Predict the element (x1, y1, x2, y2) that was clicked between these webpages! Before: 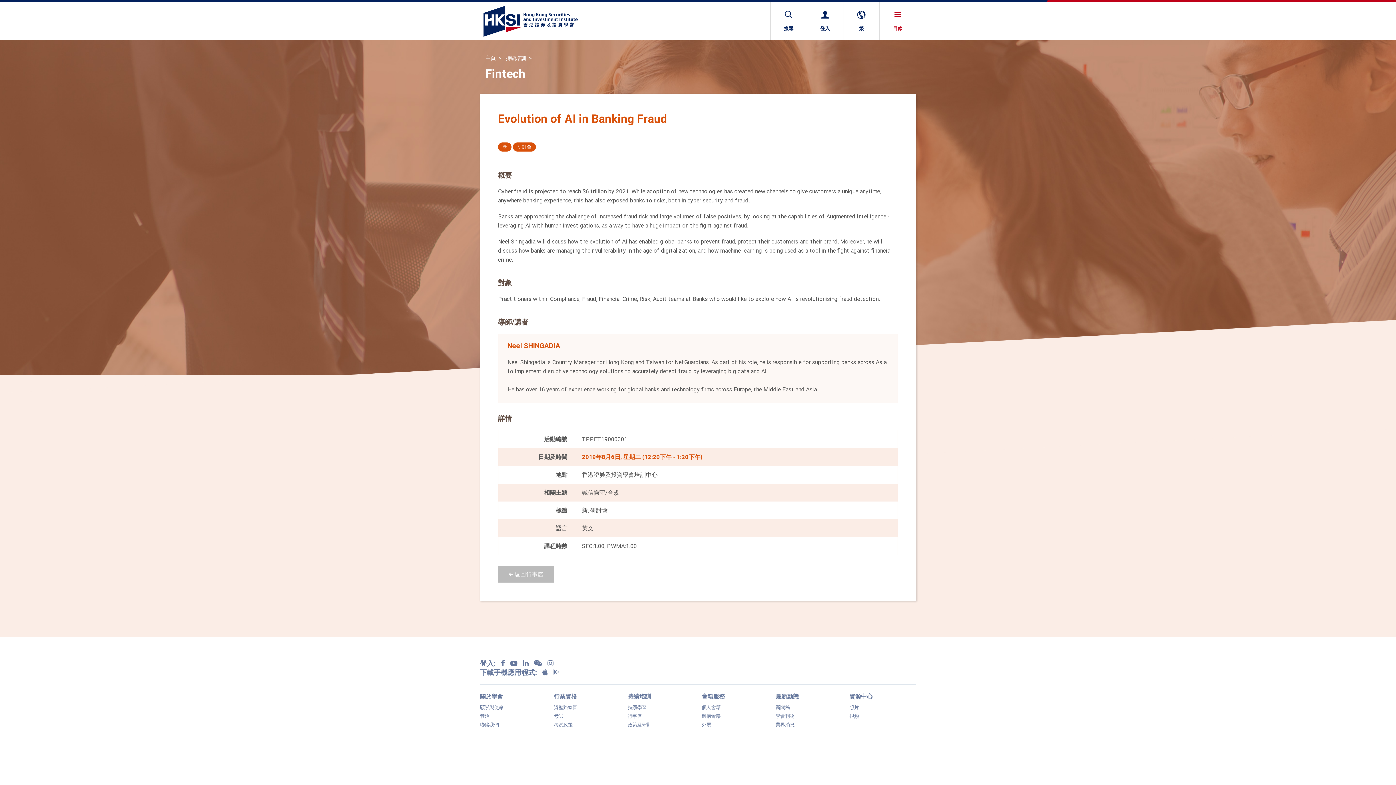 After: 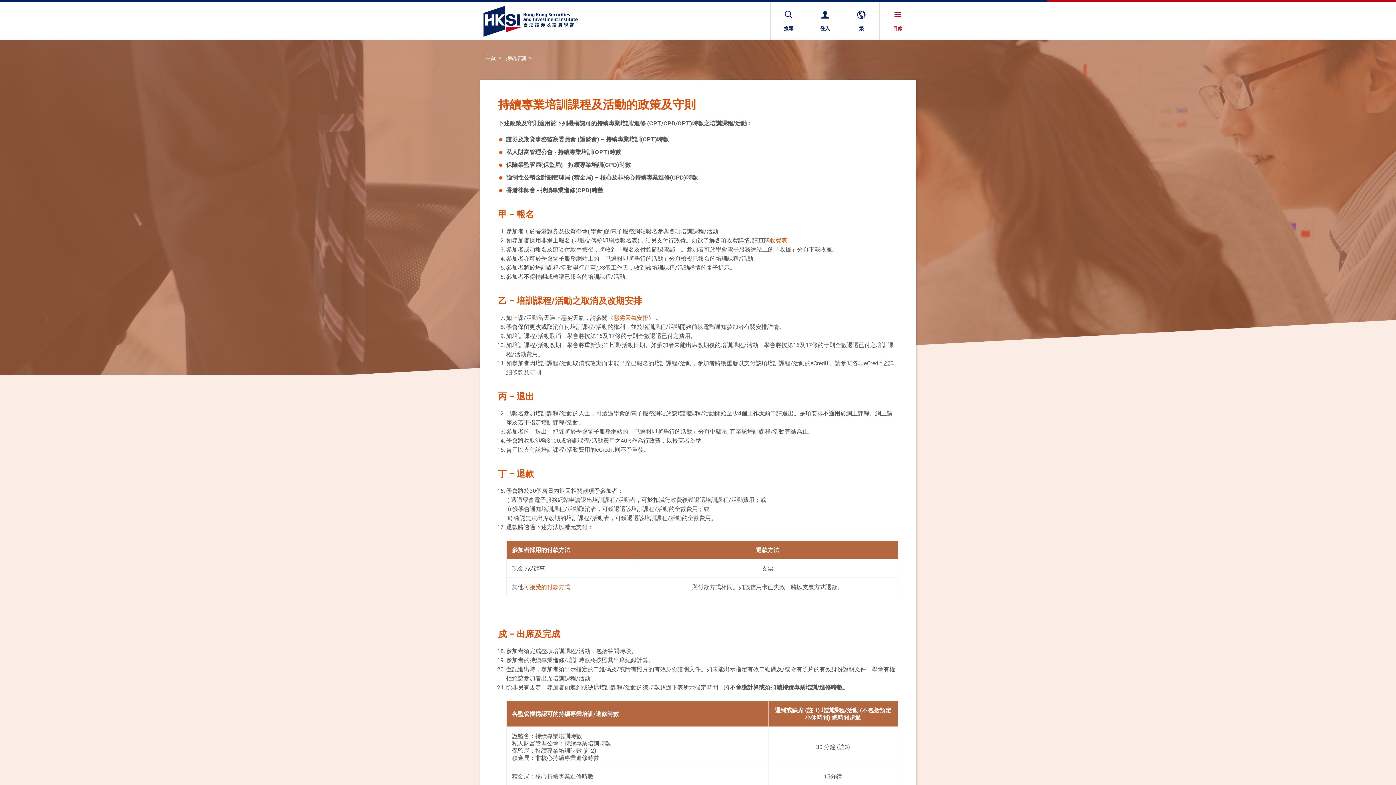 Action: bbox: (627, 722, 694, 728) label: 政策及守則